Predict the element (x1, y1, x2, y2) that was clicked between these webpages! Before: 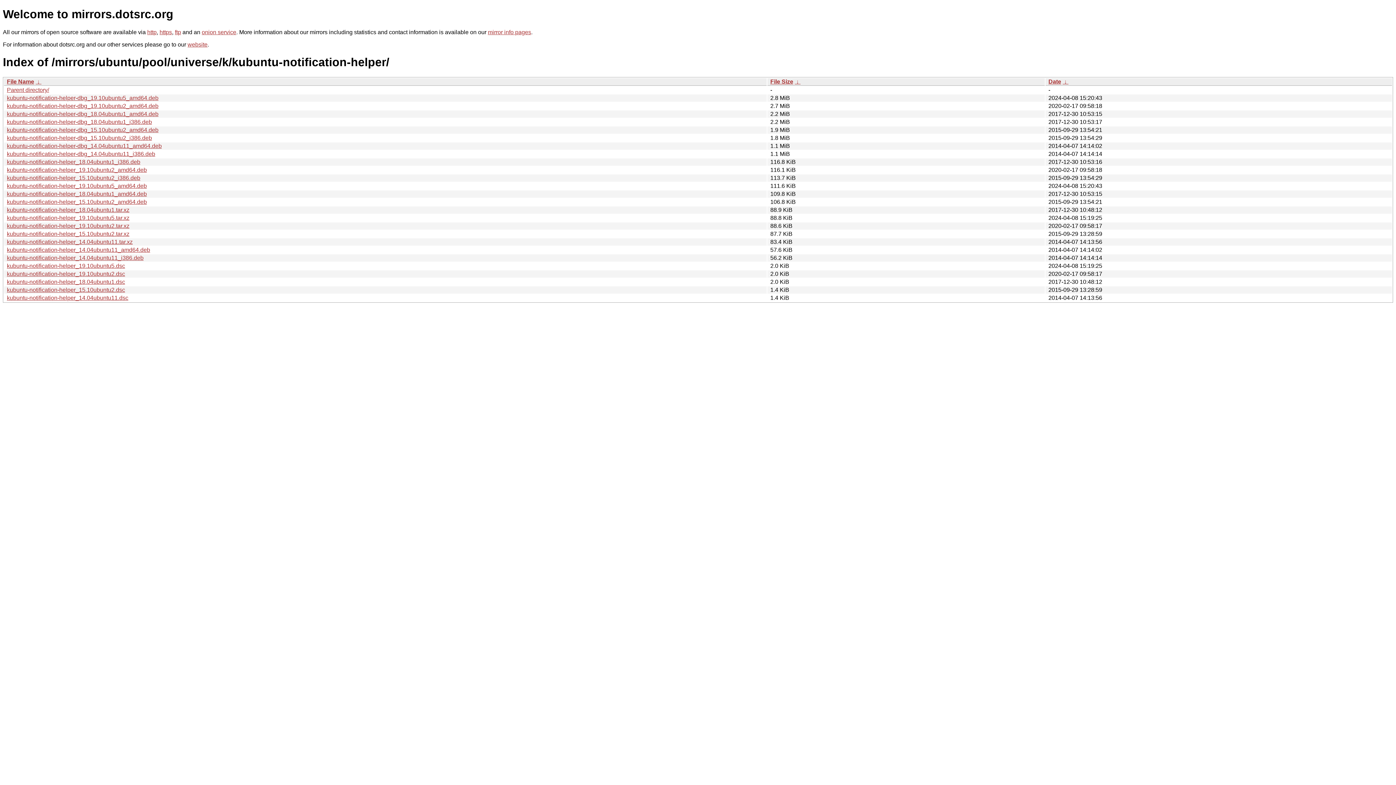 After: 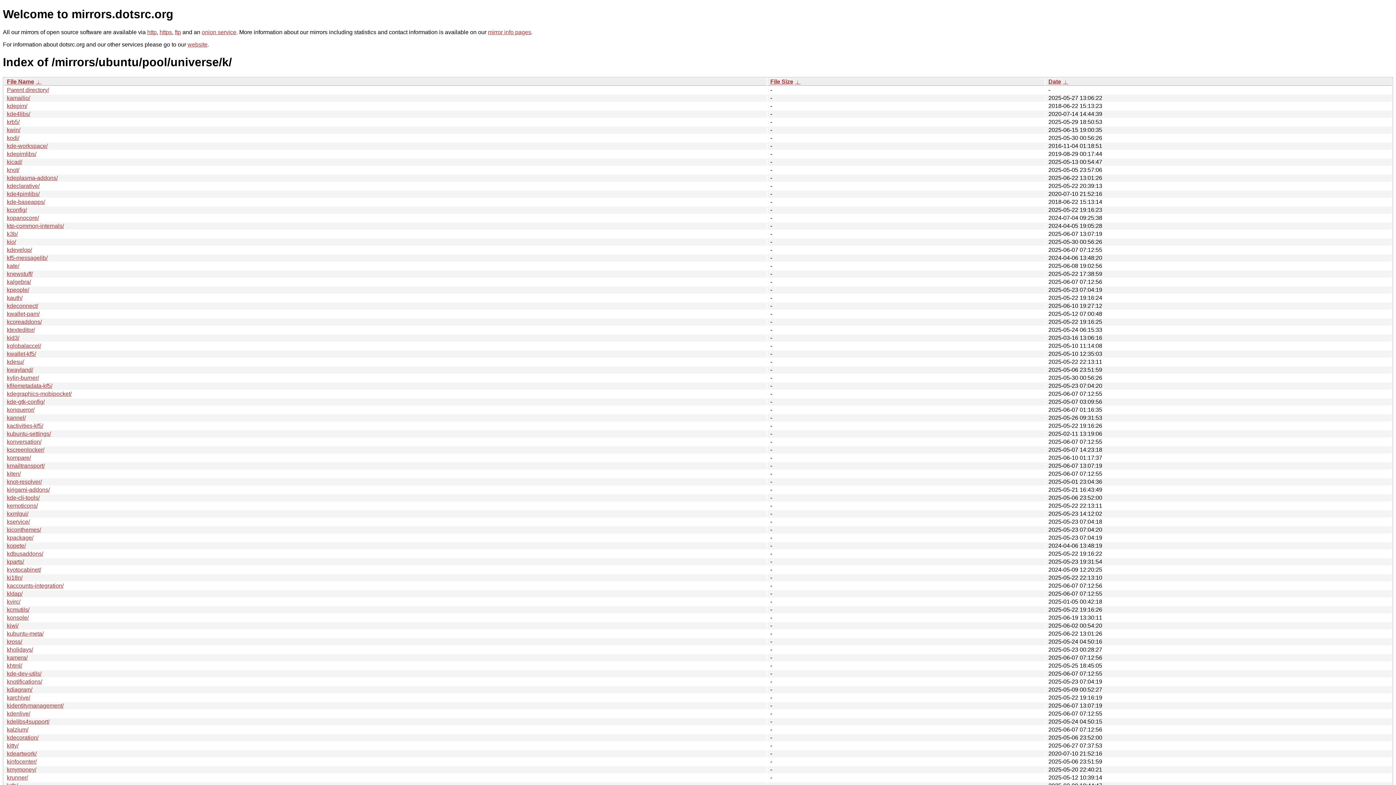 Action: label: Parent directory/ bbox: (6, 86, 49, 93)